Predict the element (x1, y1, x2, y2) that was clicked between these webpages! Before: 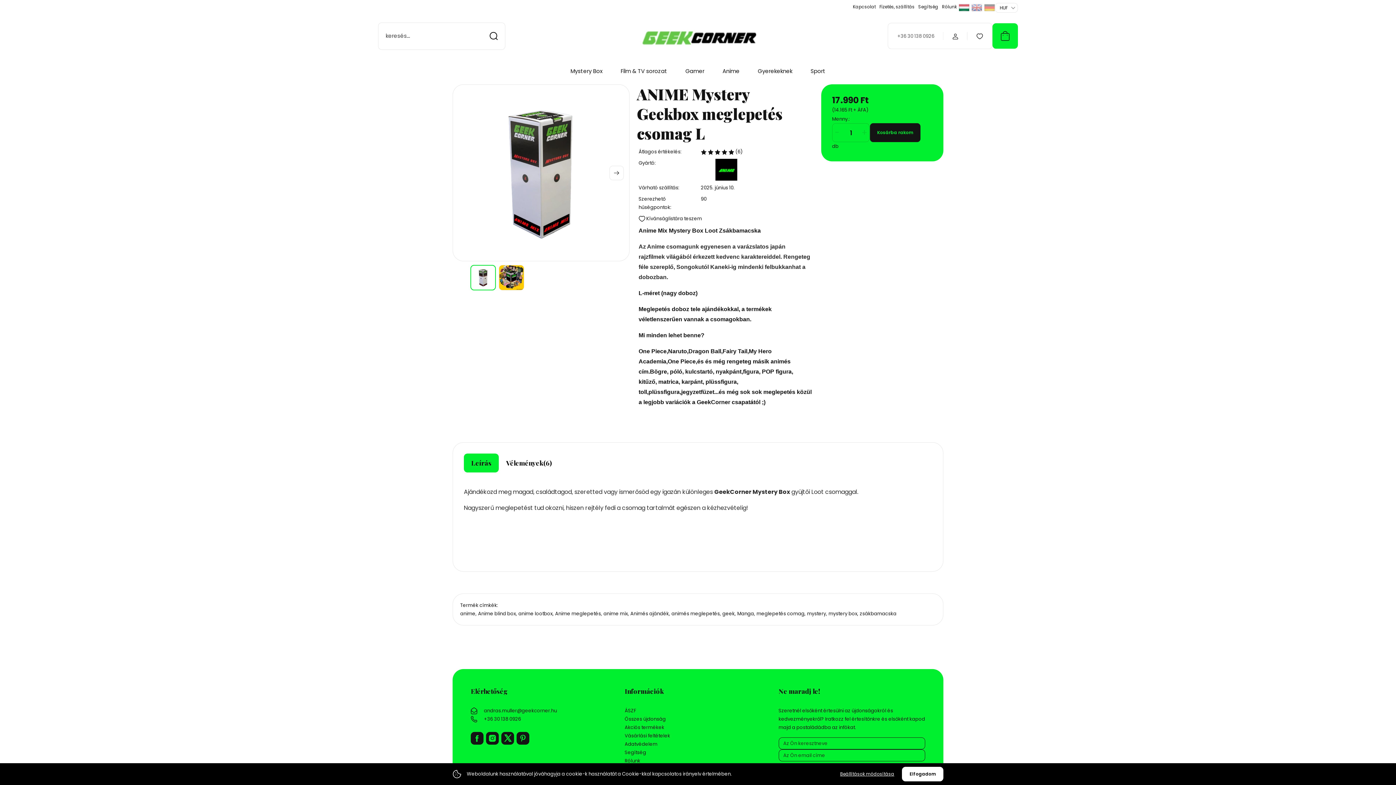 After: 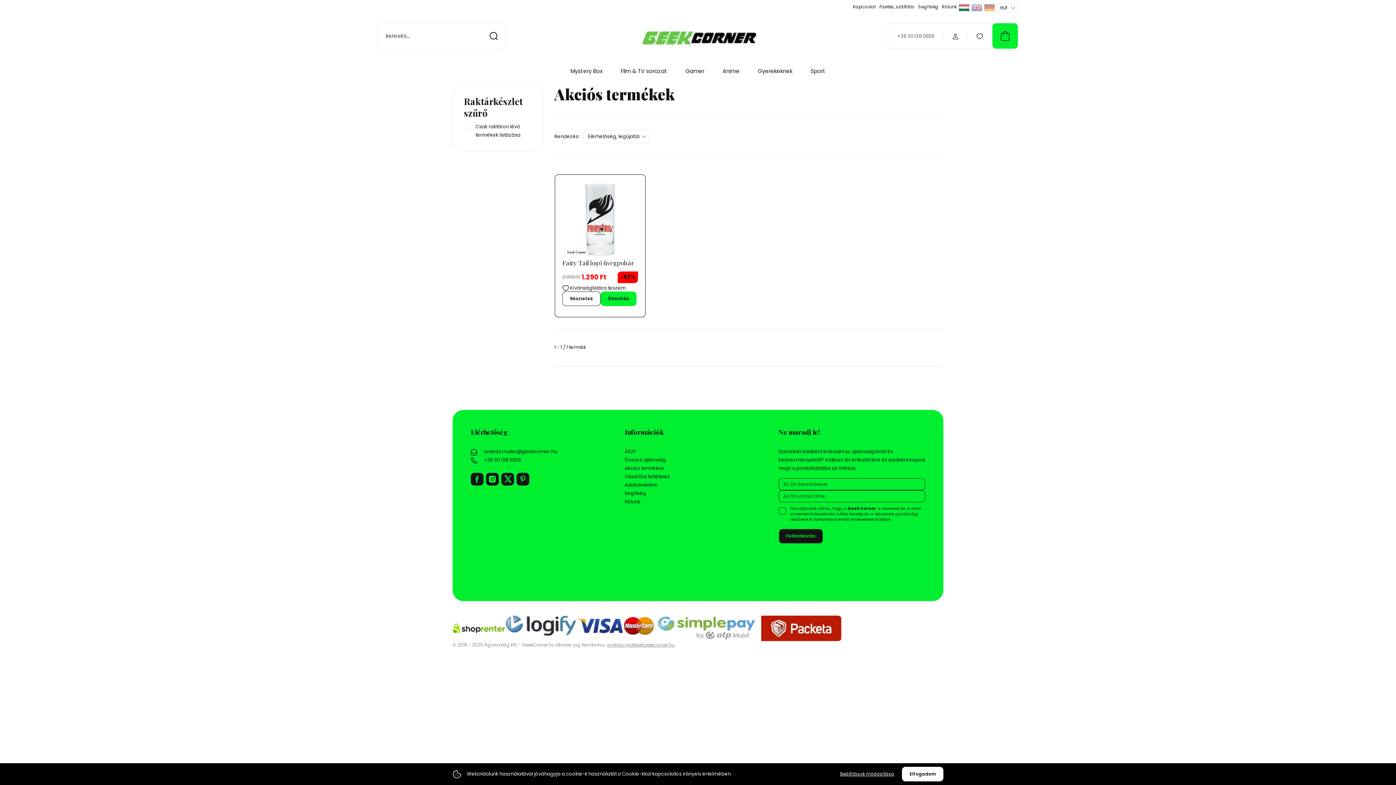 Action: label: Akciós termékek bbox: (624, 723, 771, 732)